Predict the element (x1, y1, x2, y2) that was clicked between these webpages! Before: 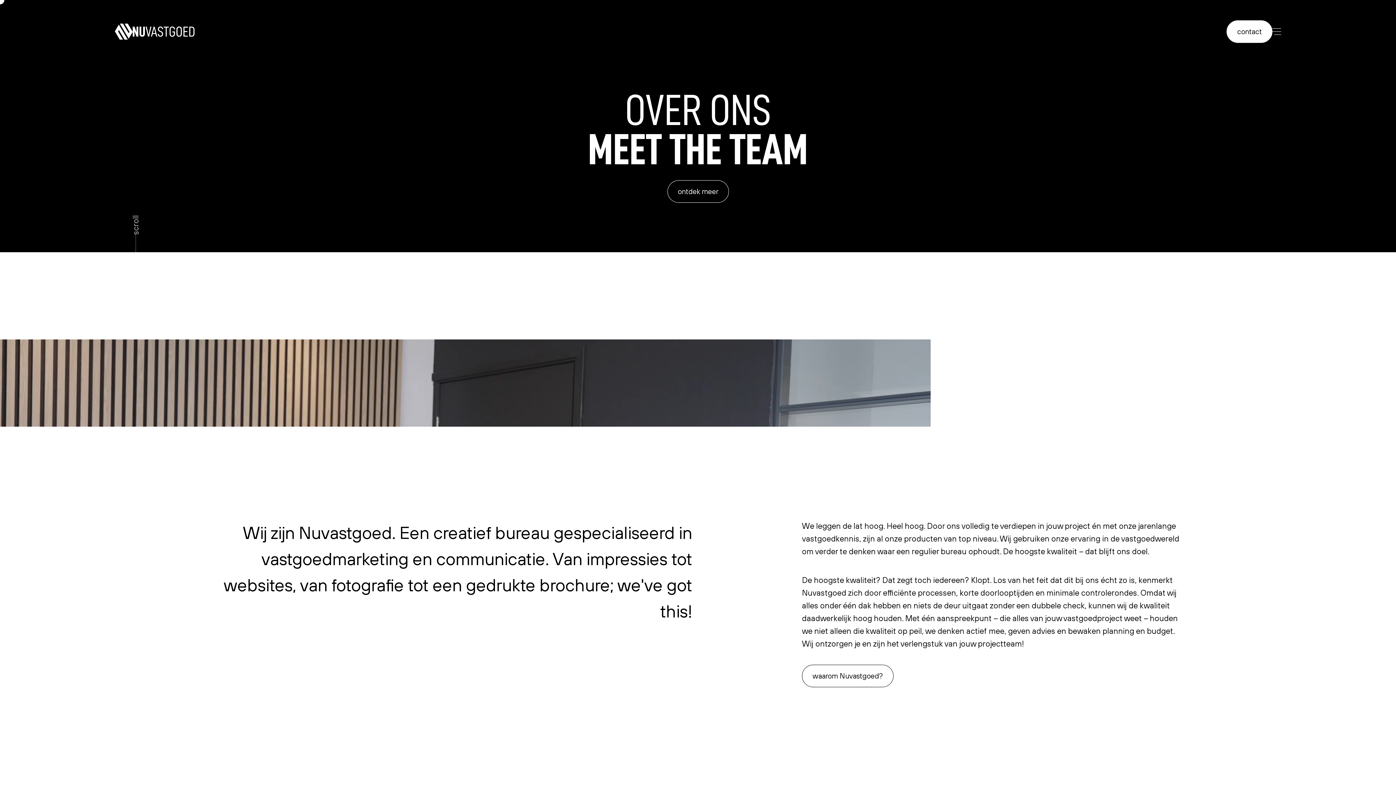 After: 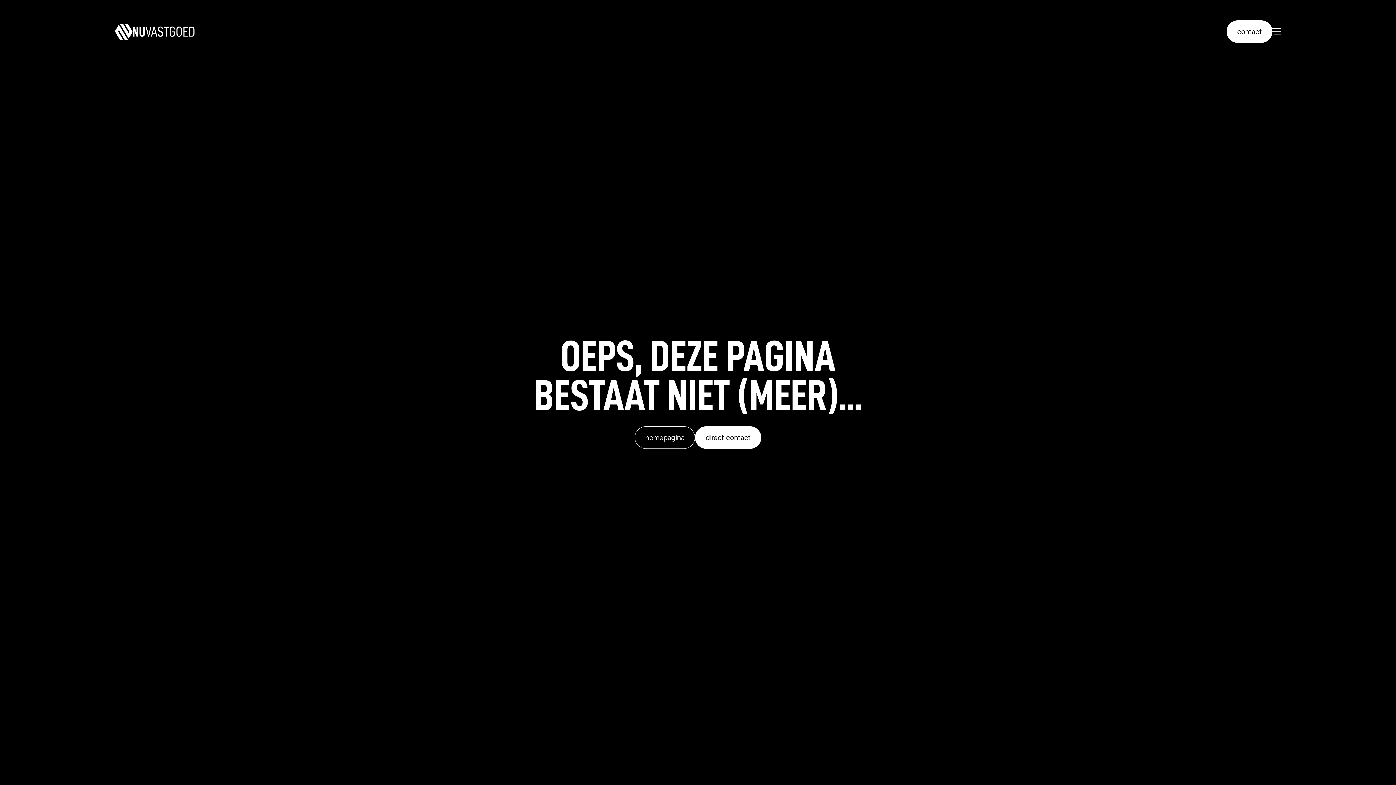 Action: bbox: (667, 180, 728, 202) label: Ontdek meer